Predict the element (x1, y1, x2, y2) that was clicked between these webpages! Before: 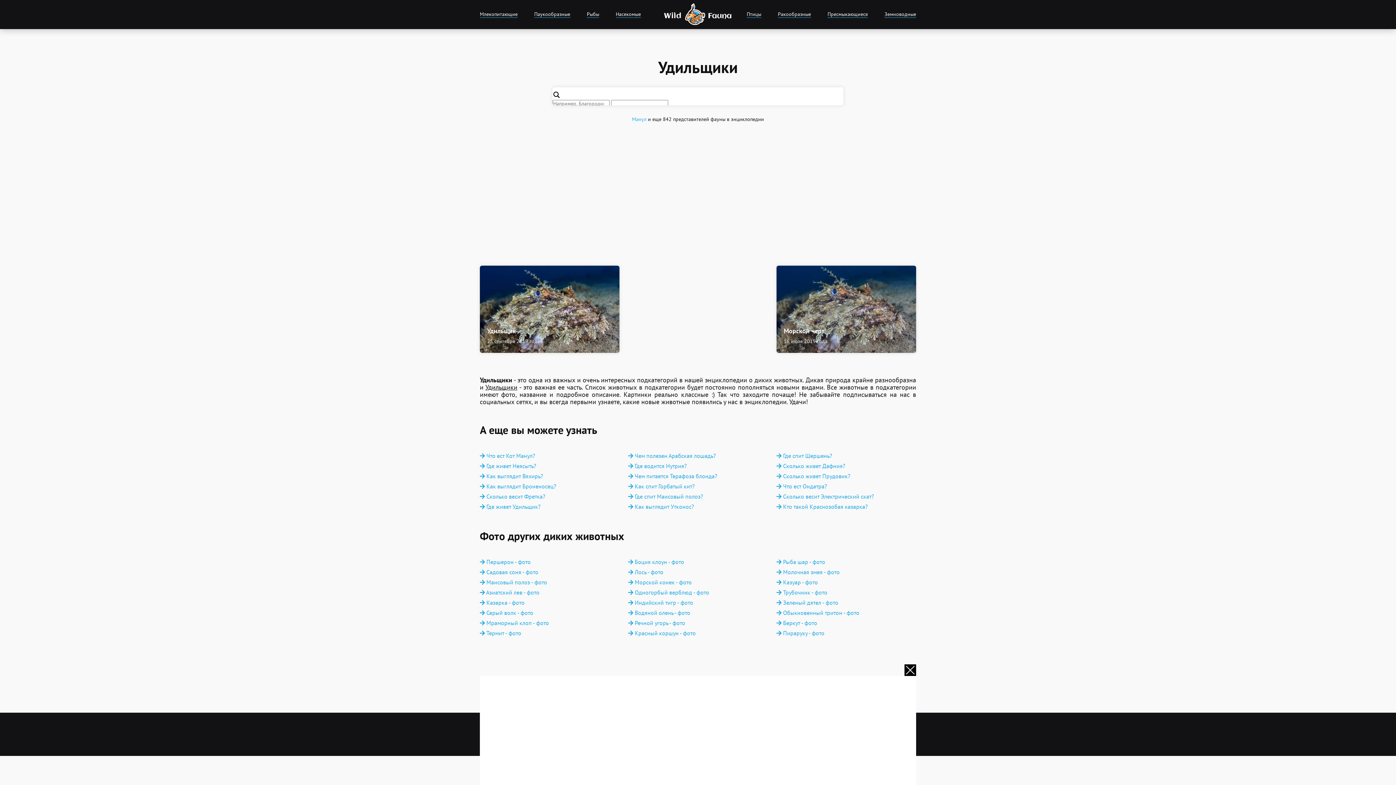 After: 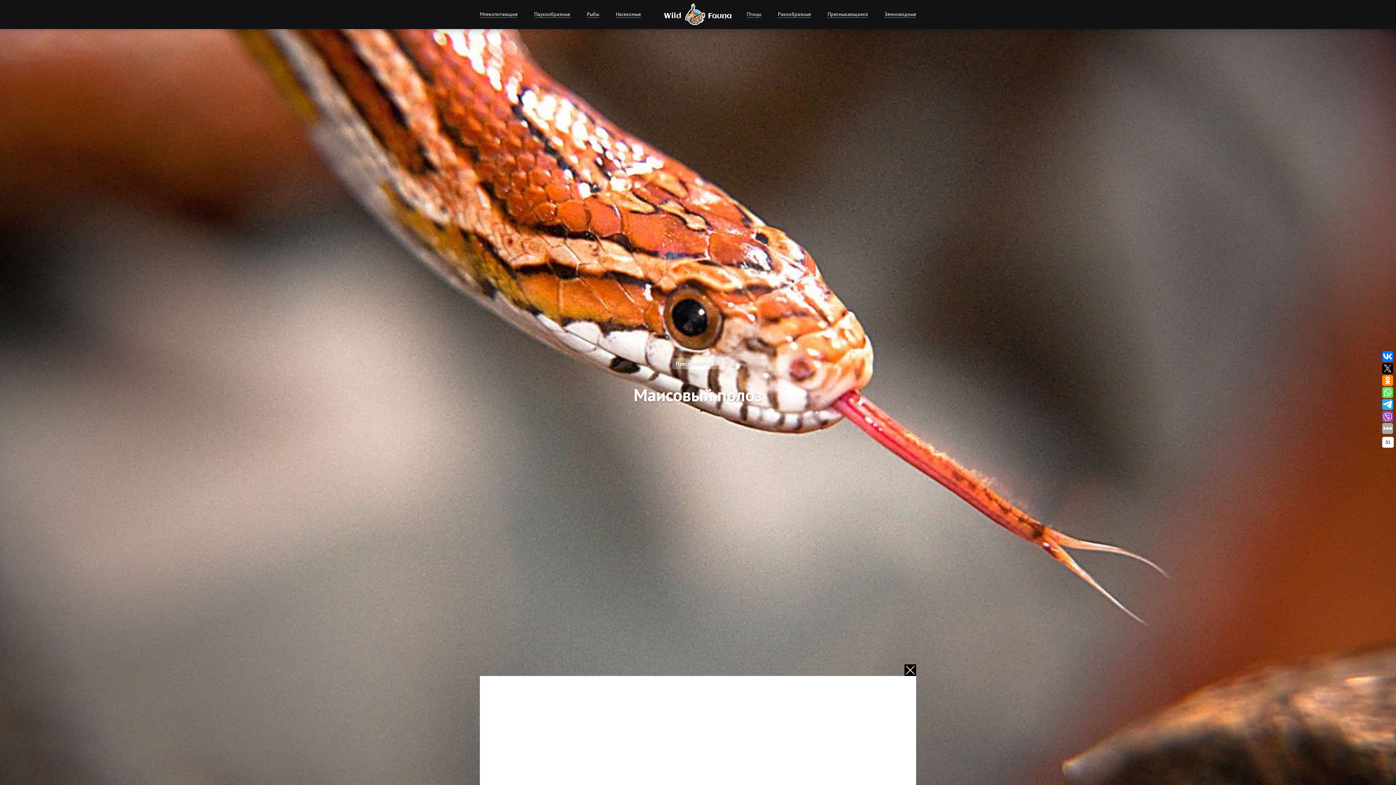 Action: bbox: (480, 579, 619, 585) label:  Маисовый полоз - фото